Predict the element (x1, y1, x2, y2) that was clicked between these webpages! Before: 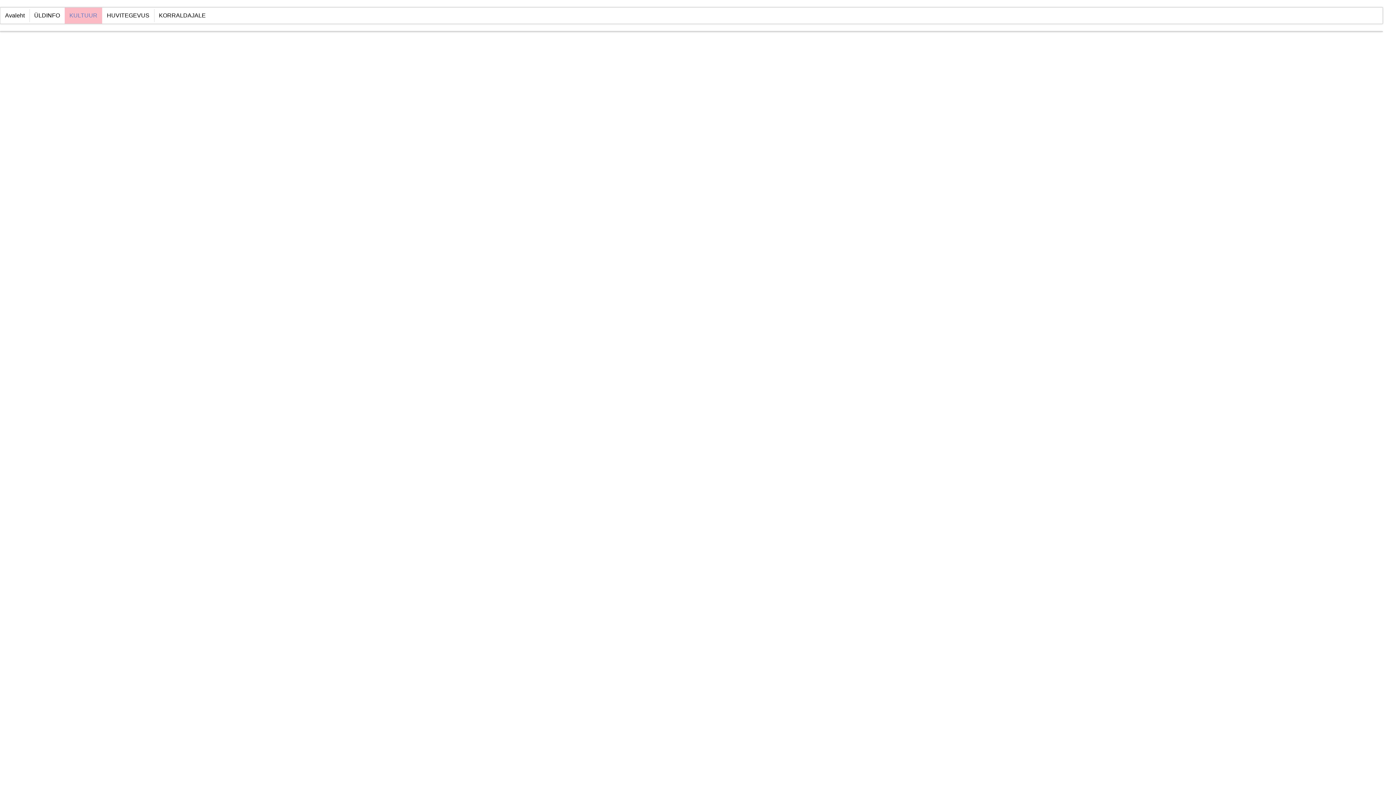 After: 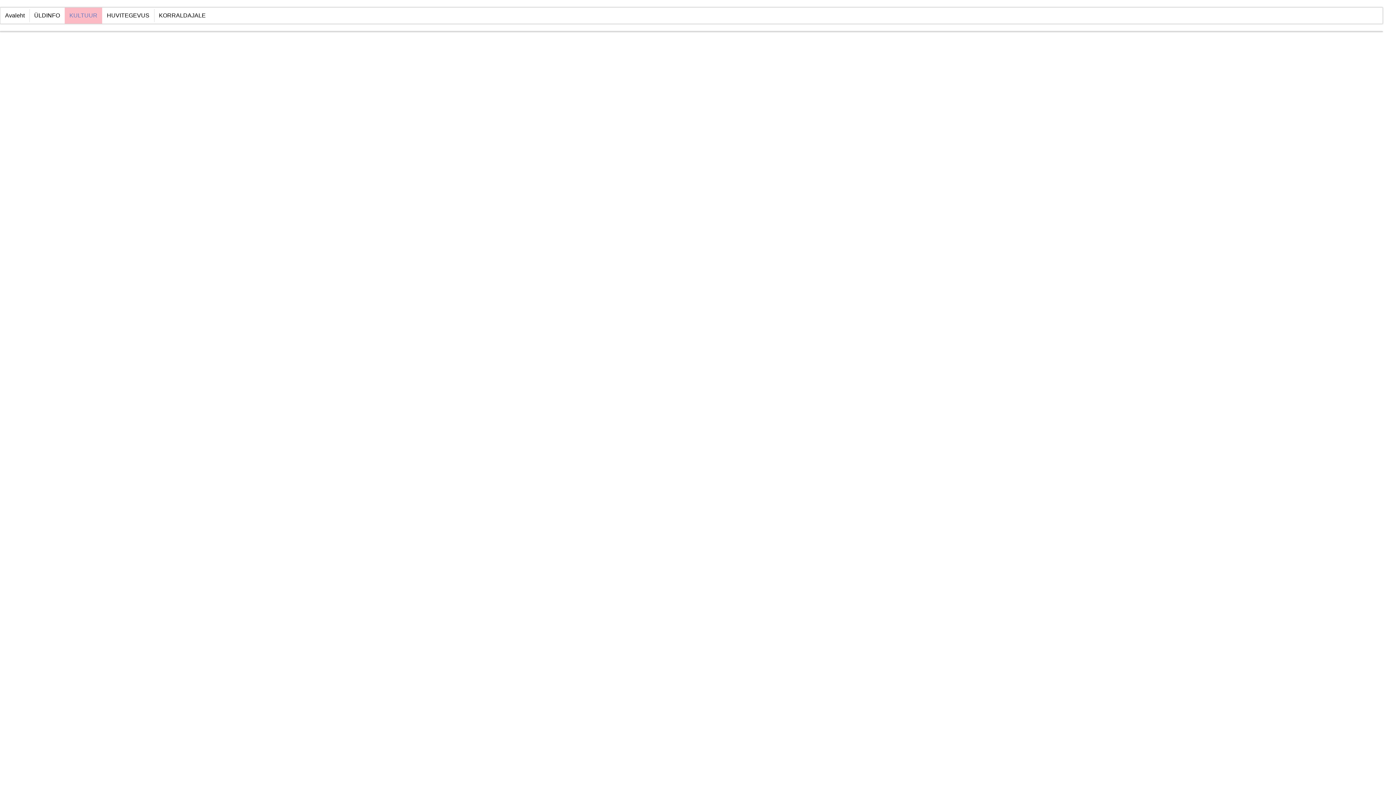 Action: bbox: (485, 665, 491, 670) label: F1